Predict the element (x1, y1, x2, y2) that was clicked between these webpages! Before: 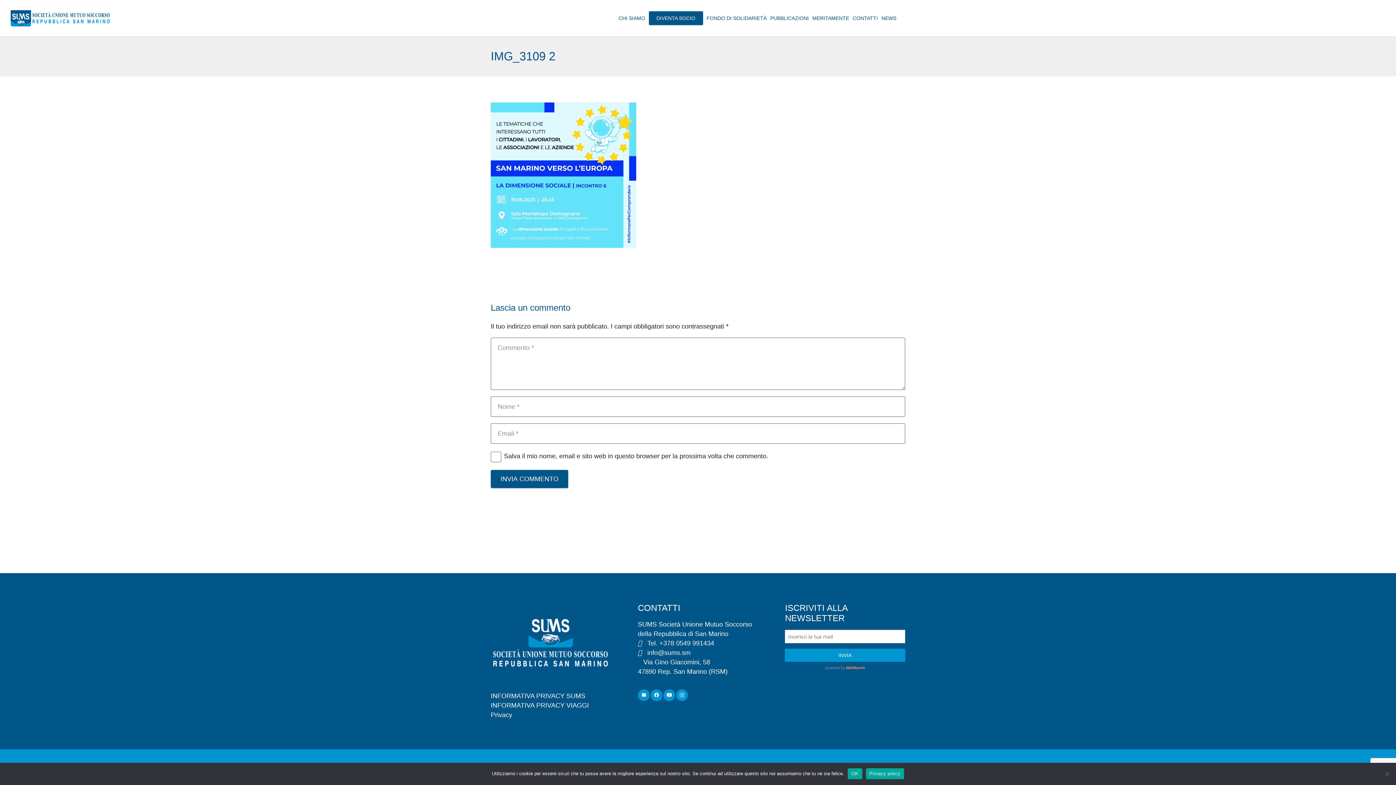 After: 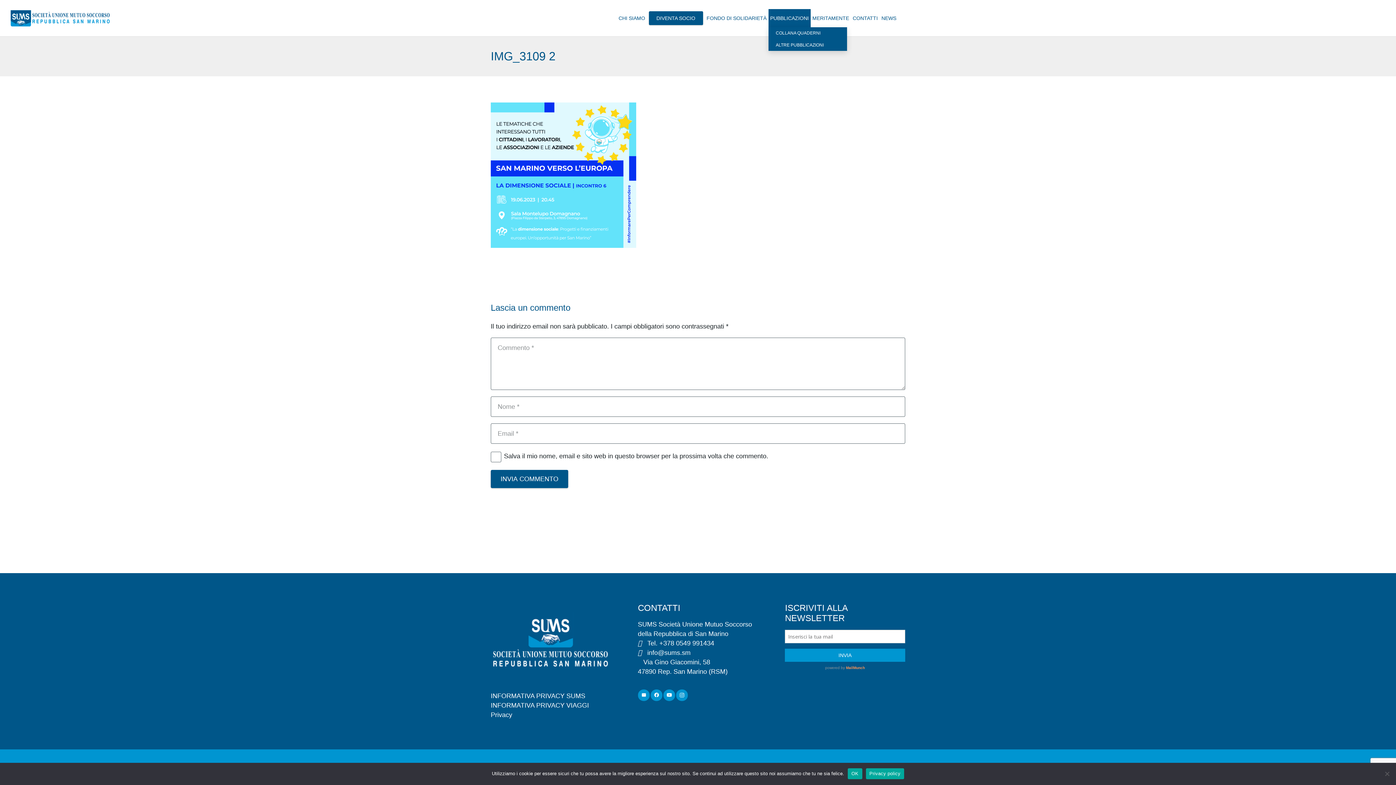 Action: bbox: (768, 9, 810, 27) label: PUBBLICAZIONI